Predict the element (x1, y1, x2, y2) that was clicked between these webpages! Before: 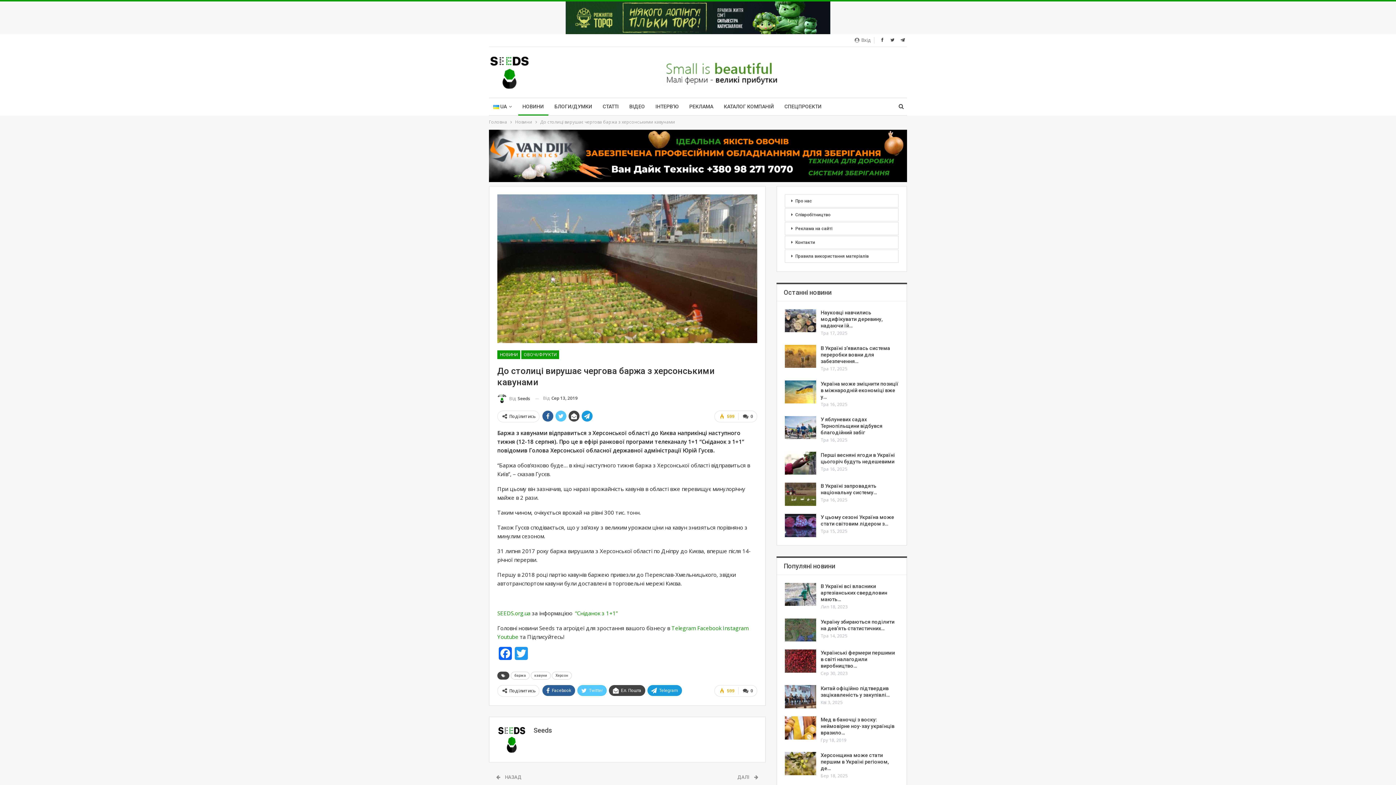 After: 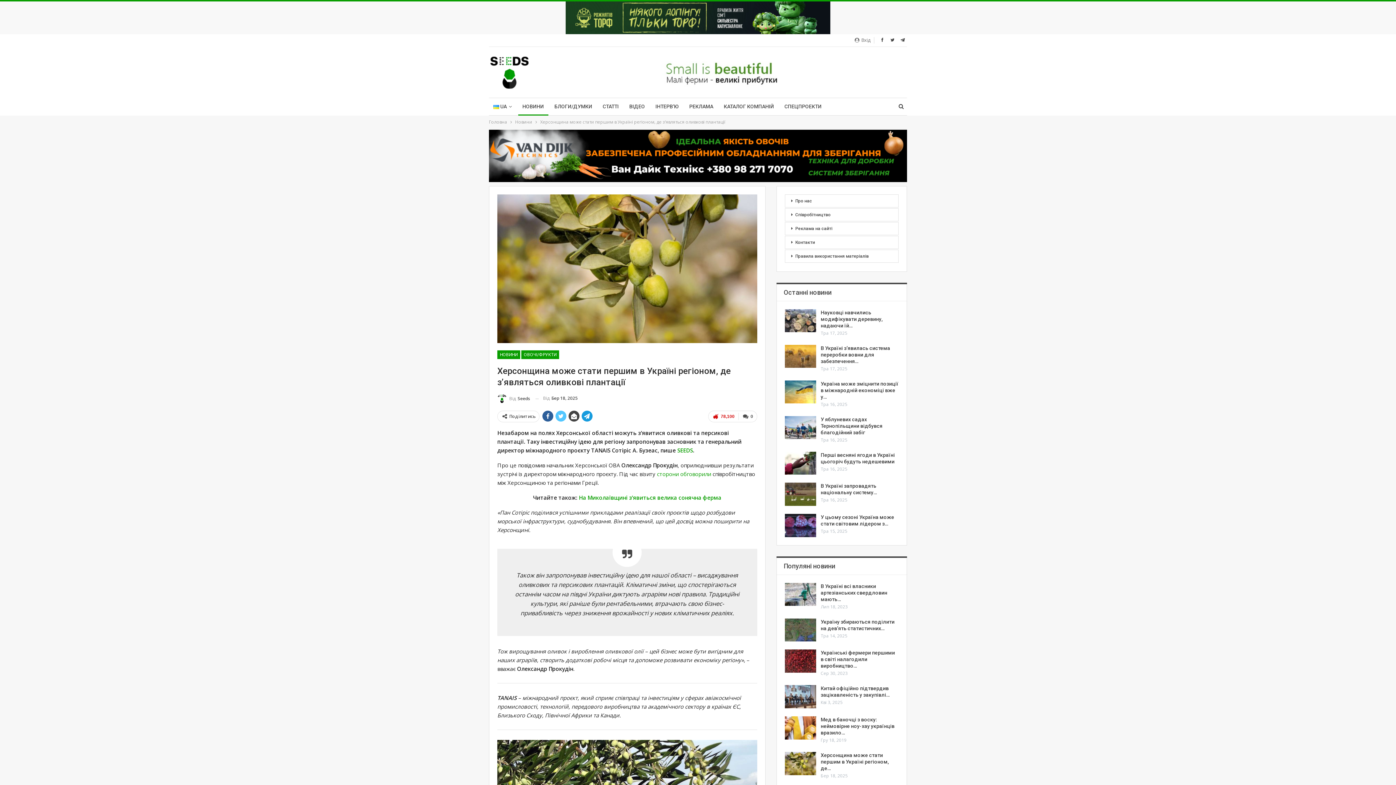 Action: label: Херсонщина може стати першим в Україні регіоном, де… bbox: (820, 752, 888, 771)